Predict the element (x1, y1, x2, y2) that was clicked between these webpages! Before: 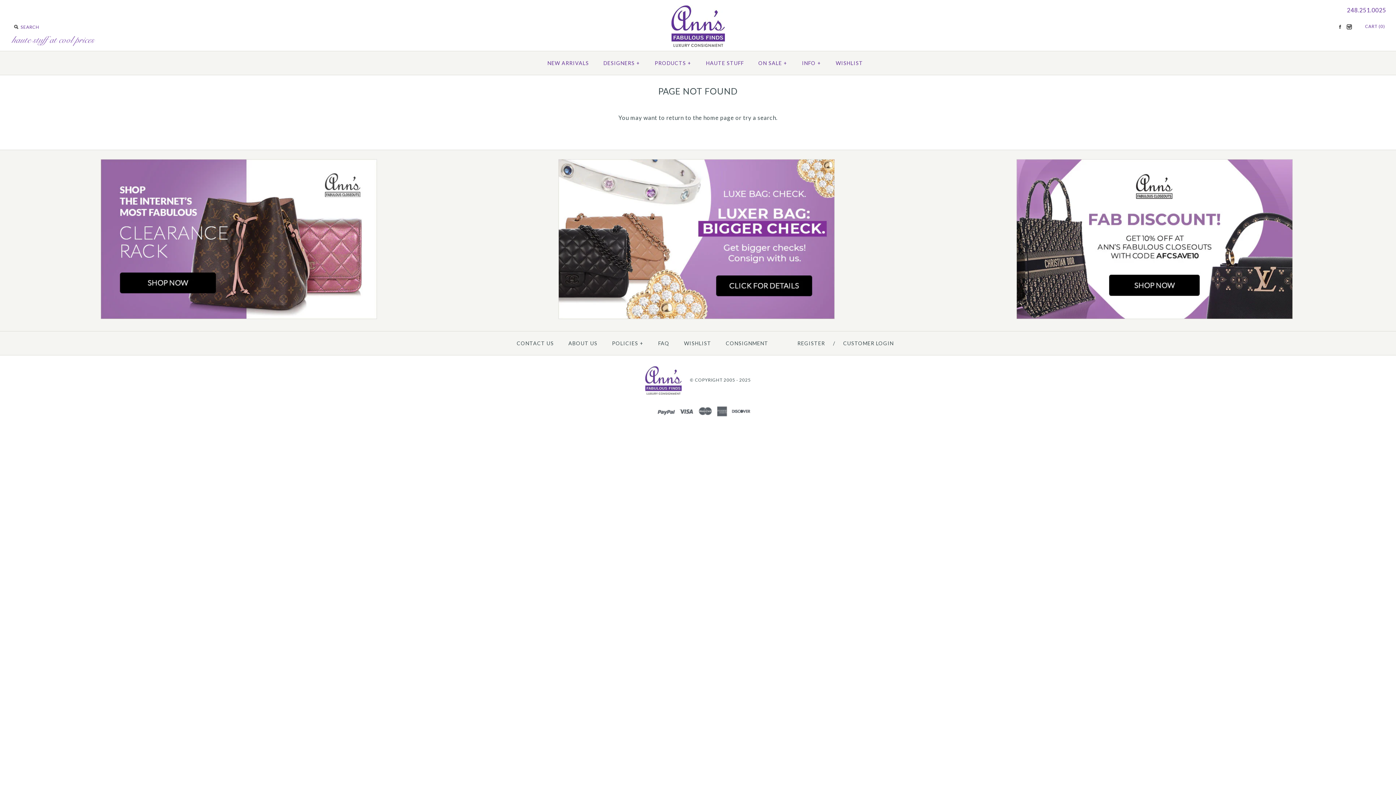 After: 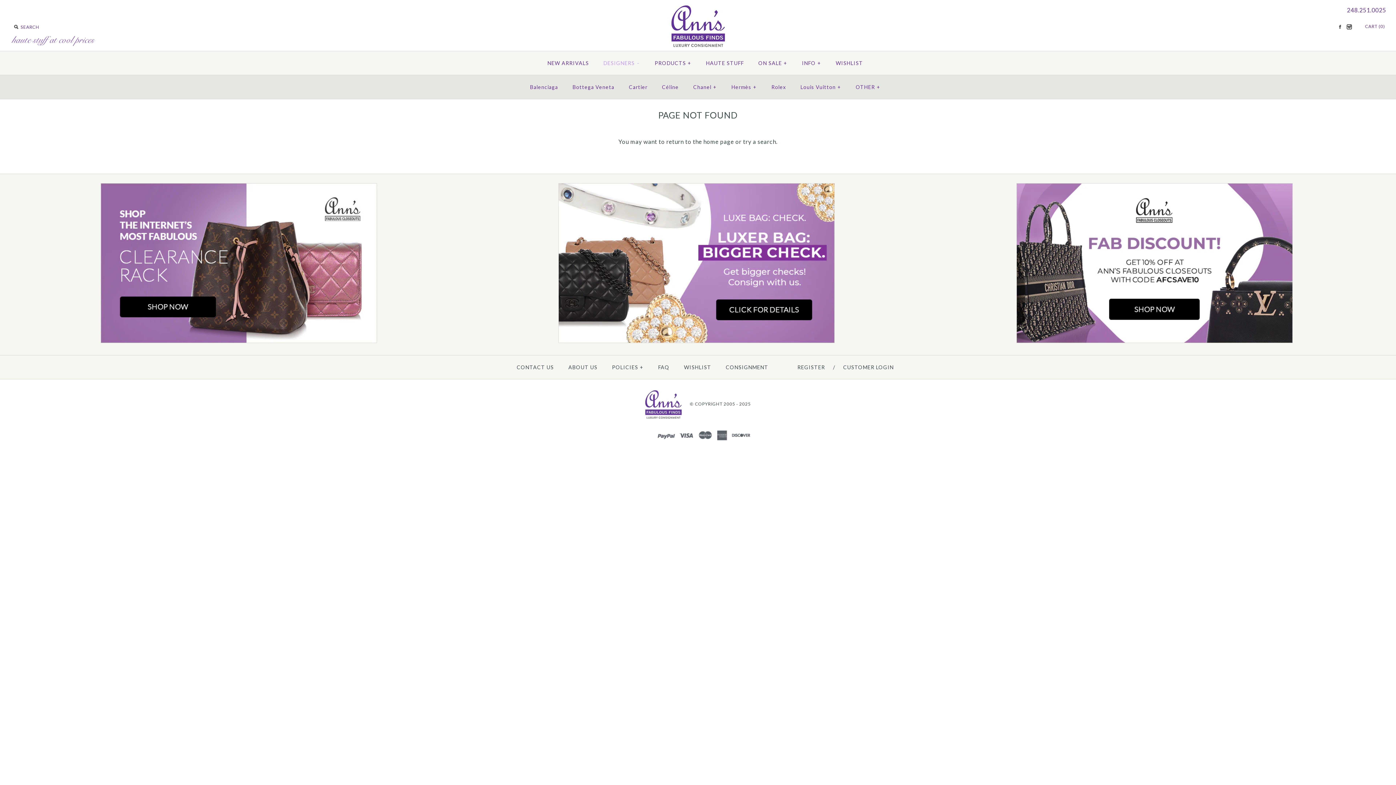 Action: label: DESIGNERS+ bbox: (597, 53, 646, 73)